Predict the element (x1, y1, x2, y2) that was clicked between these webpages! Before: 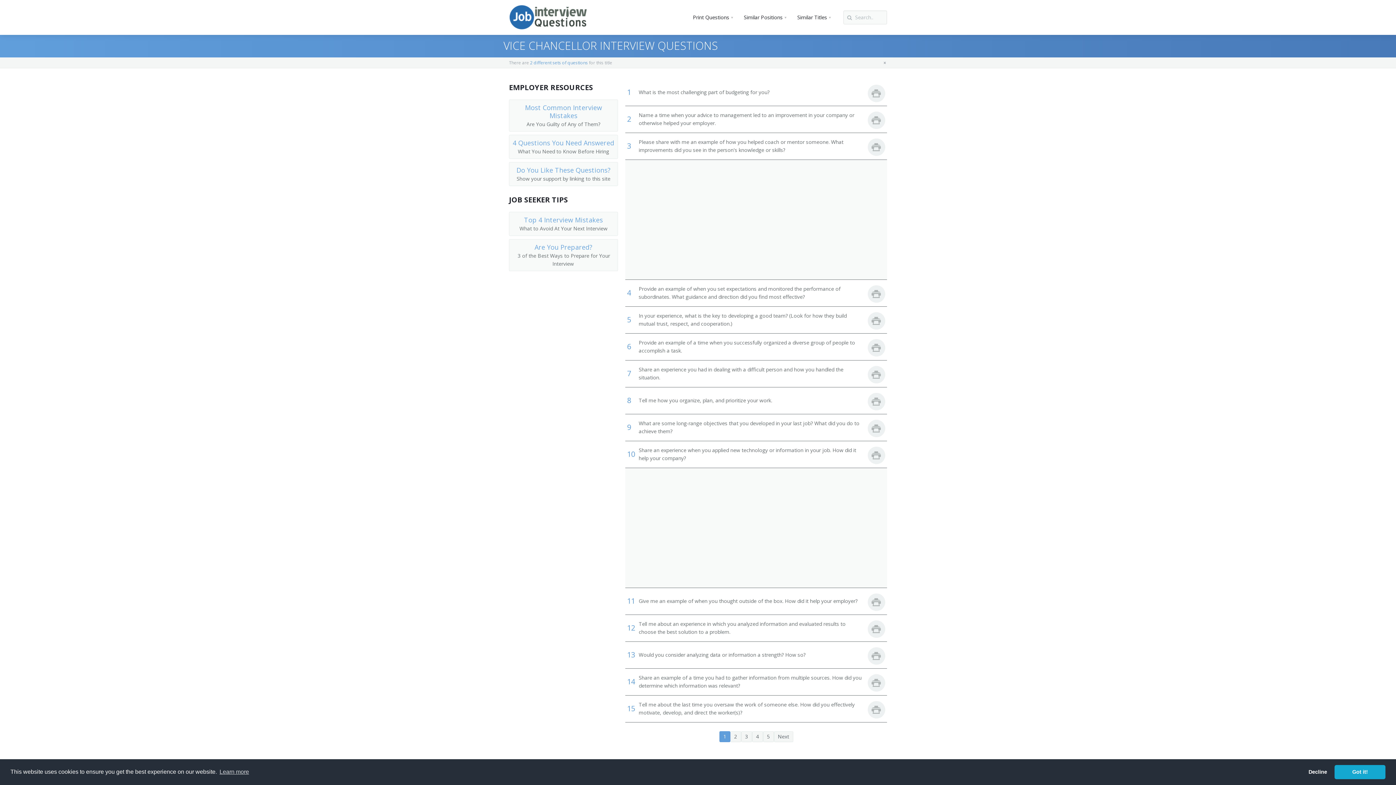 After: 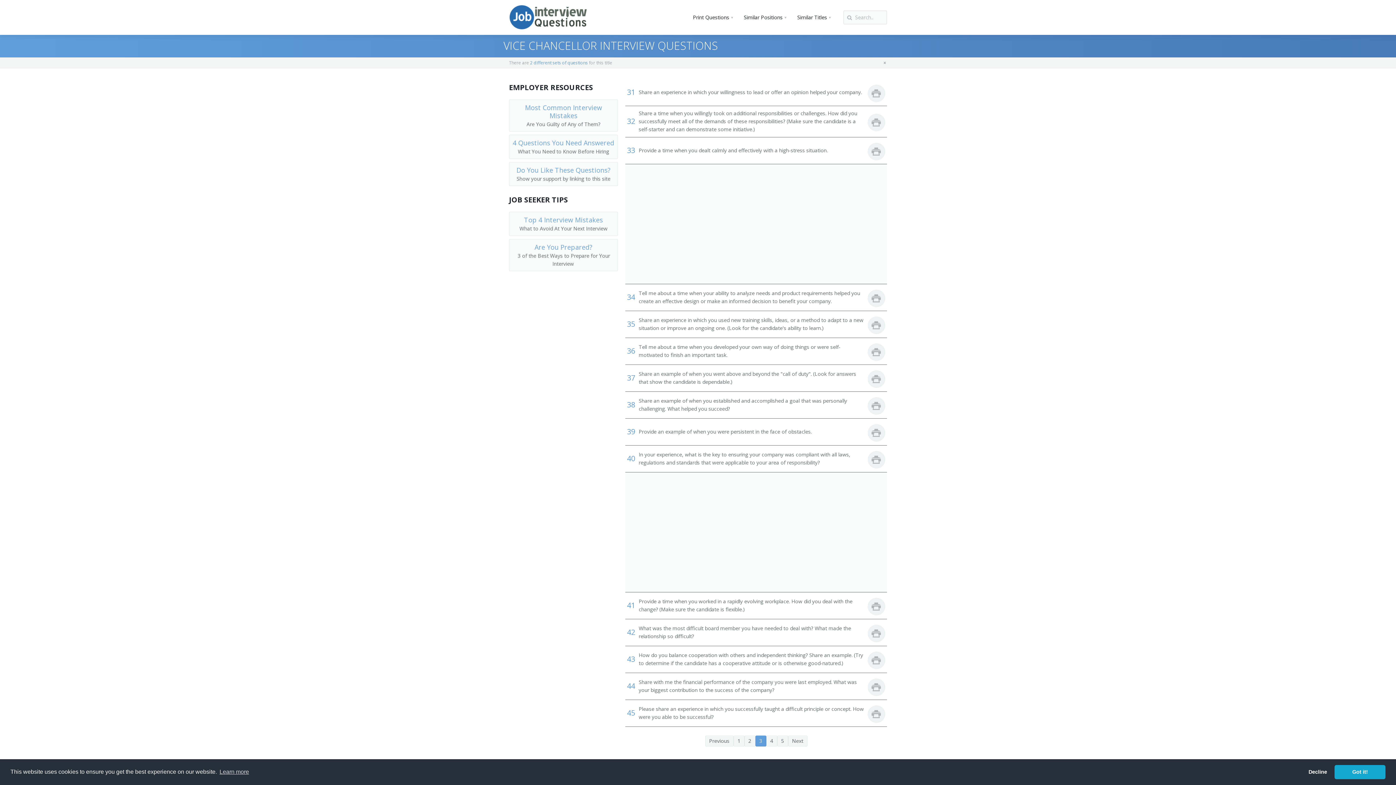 Action: bbox: (741, 731, 752, 742) label: 3